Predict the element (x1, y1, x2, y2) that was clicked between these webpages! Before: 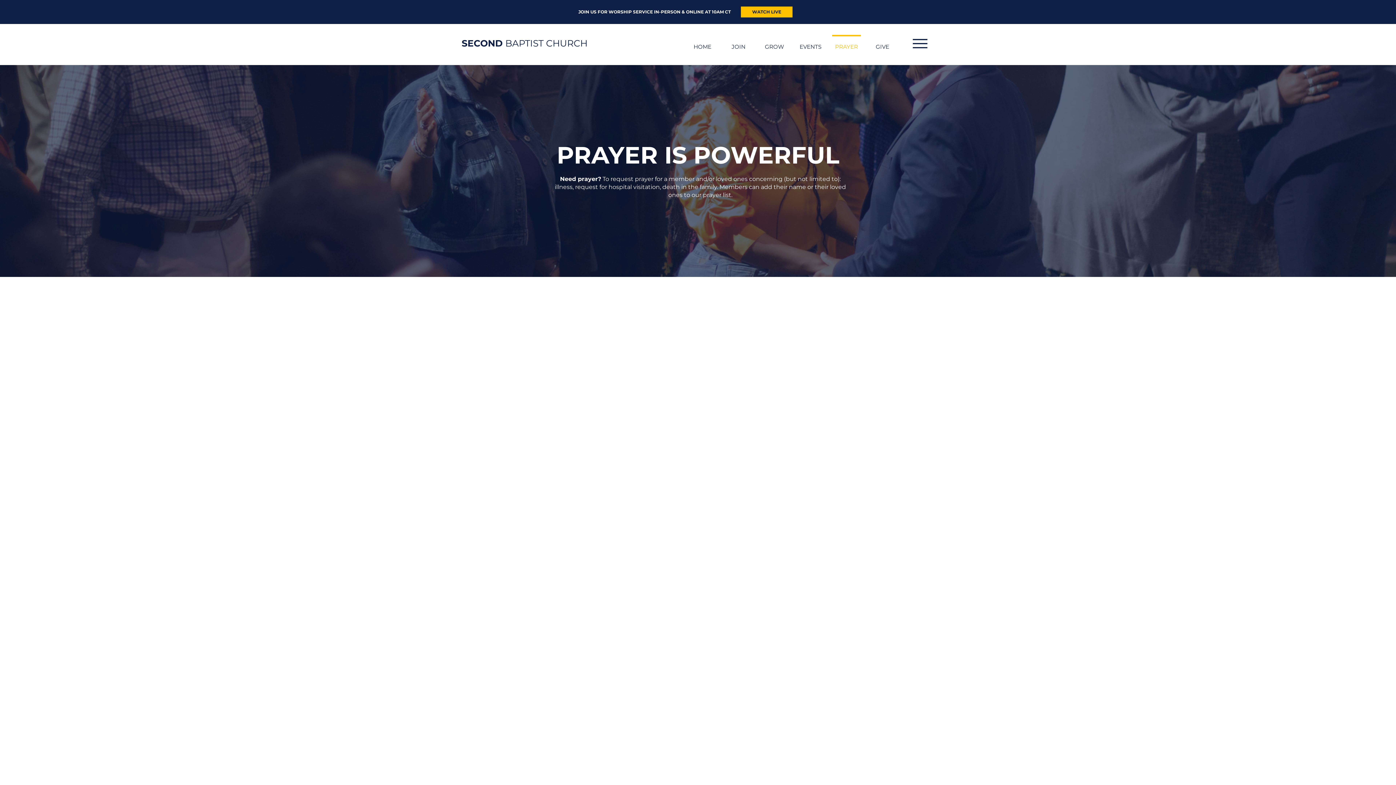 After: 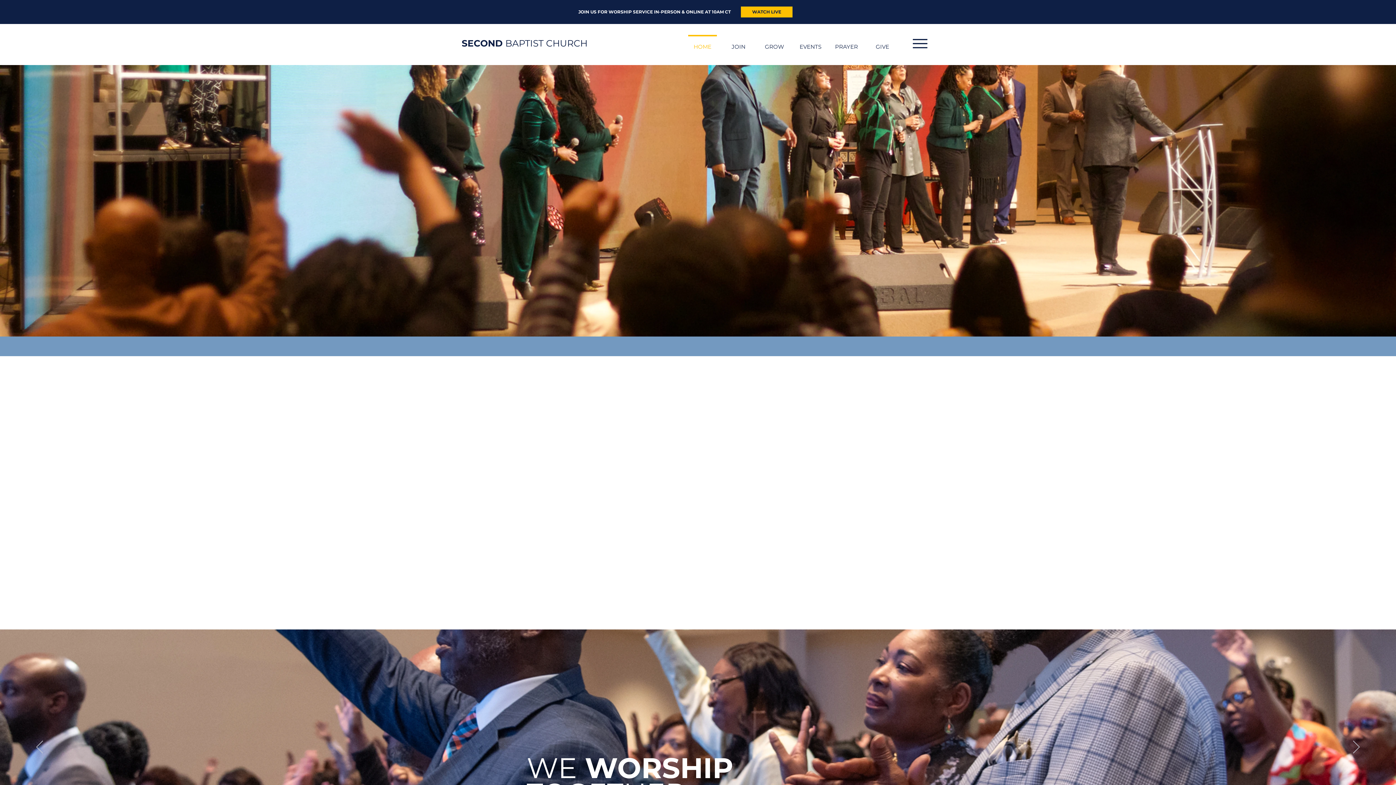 Action: label: HOME bbox: (684, 34, 720, 52)